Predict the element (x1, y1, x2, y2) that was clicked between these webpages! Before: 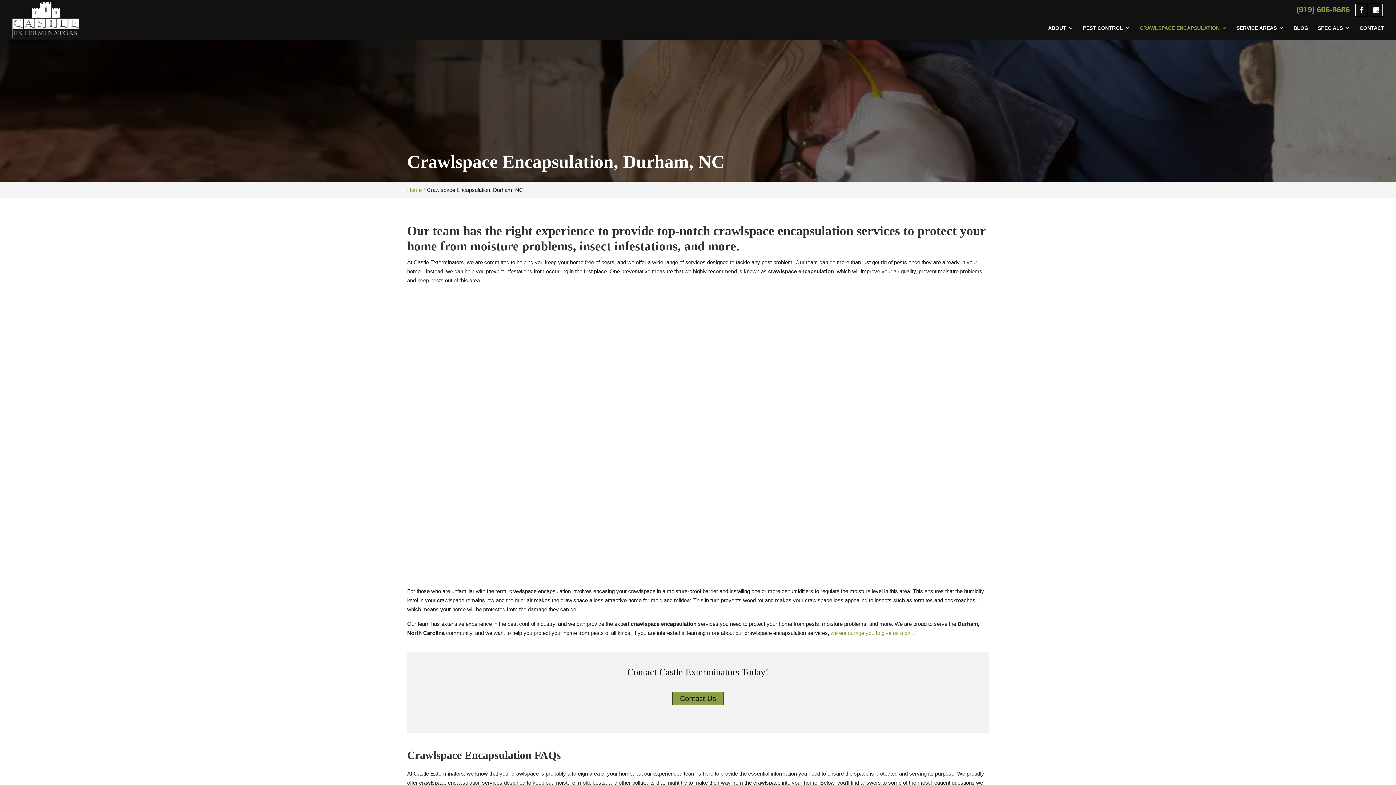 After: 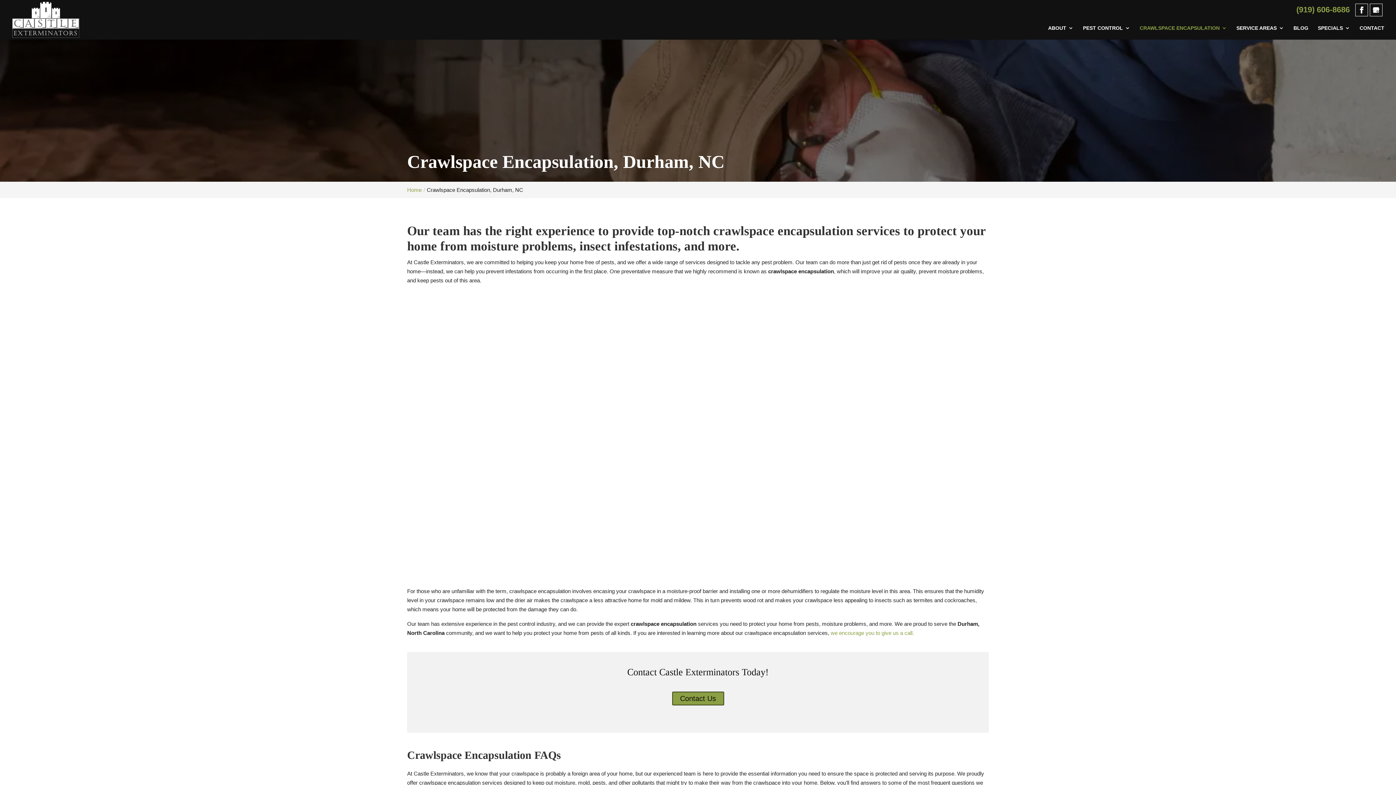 Action: bbox: (1370, 3, 1382, 16)